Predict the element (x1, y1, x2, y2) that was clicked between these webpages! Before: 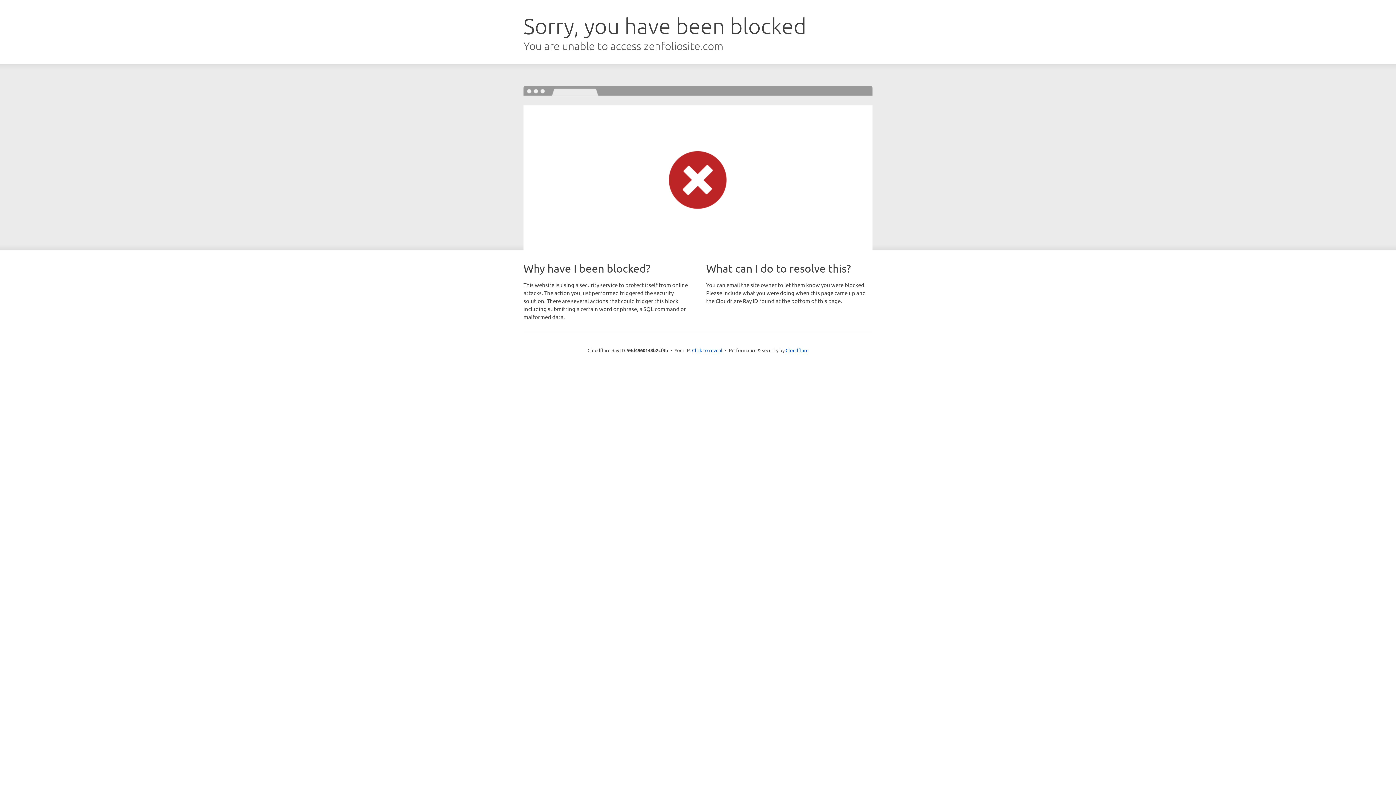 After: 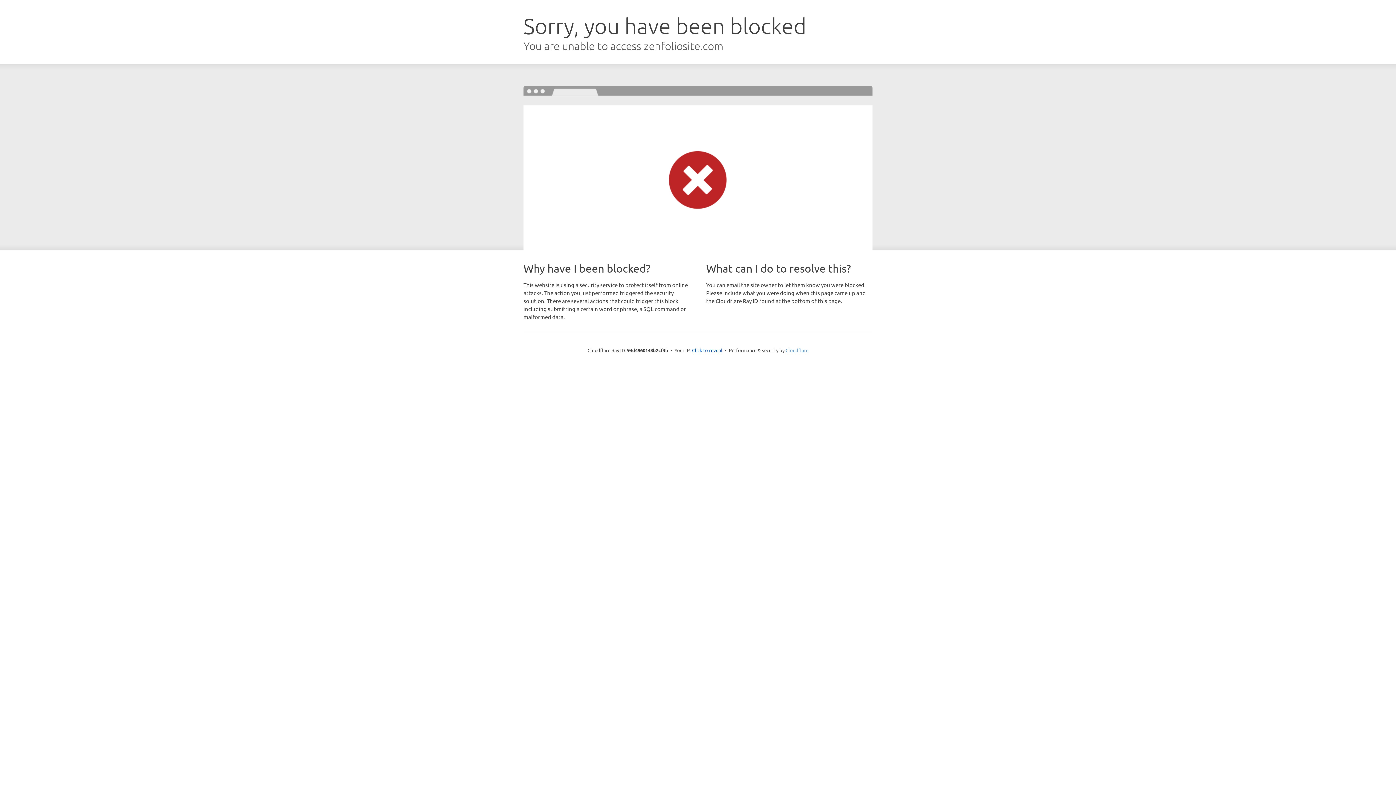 Action: bbox: (785, 347, 808, 353) label: Cloudflare